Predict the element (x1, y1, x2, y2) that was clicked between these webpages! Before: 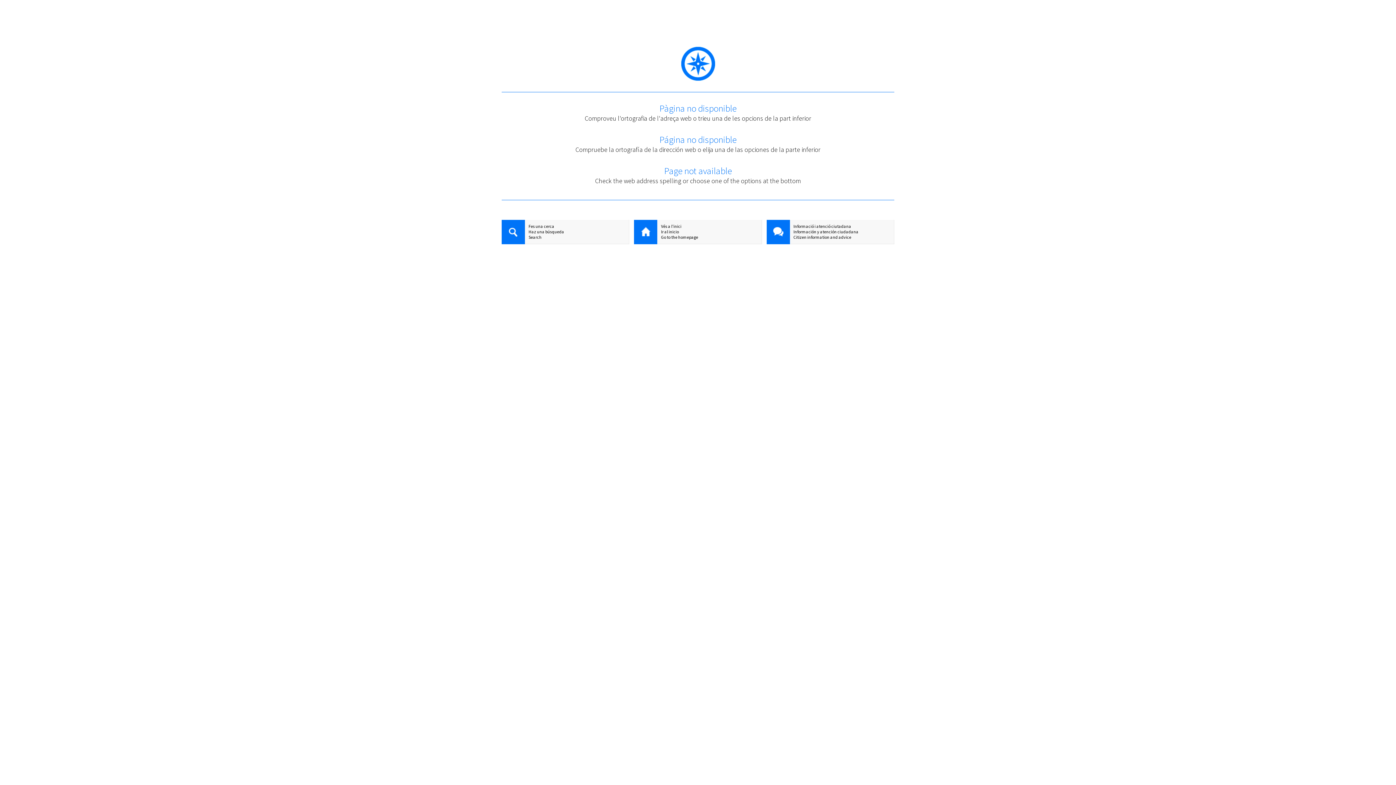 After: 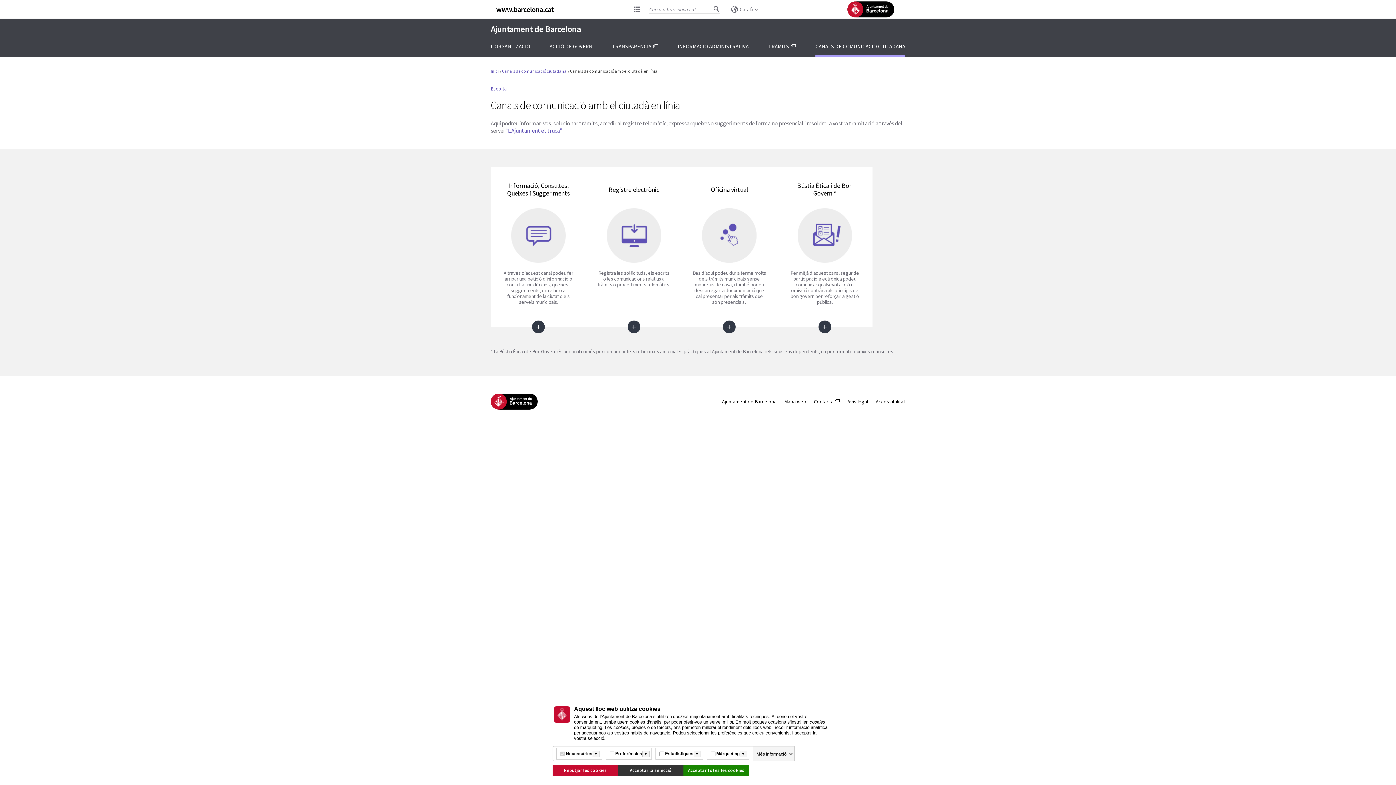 Action: label: Informació i atenció ciutadana bbox: (766, 223, 894, 229)